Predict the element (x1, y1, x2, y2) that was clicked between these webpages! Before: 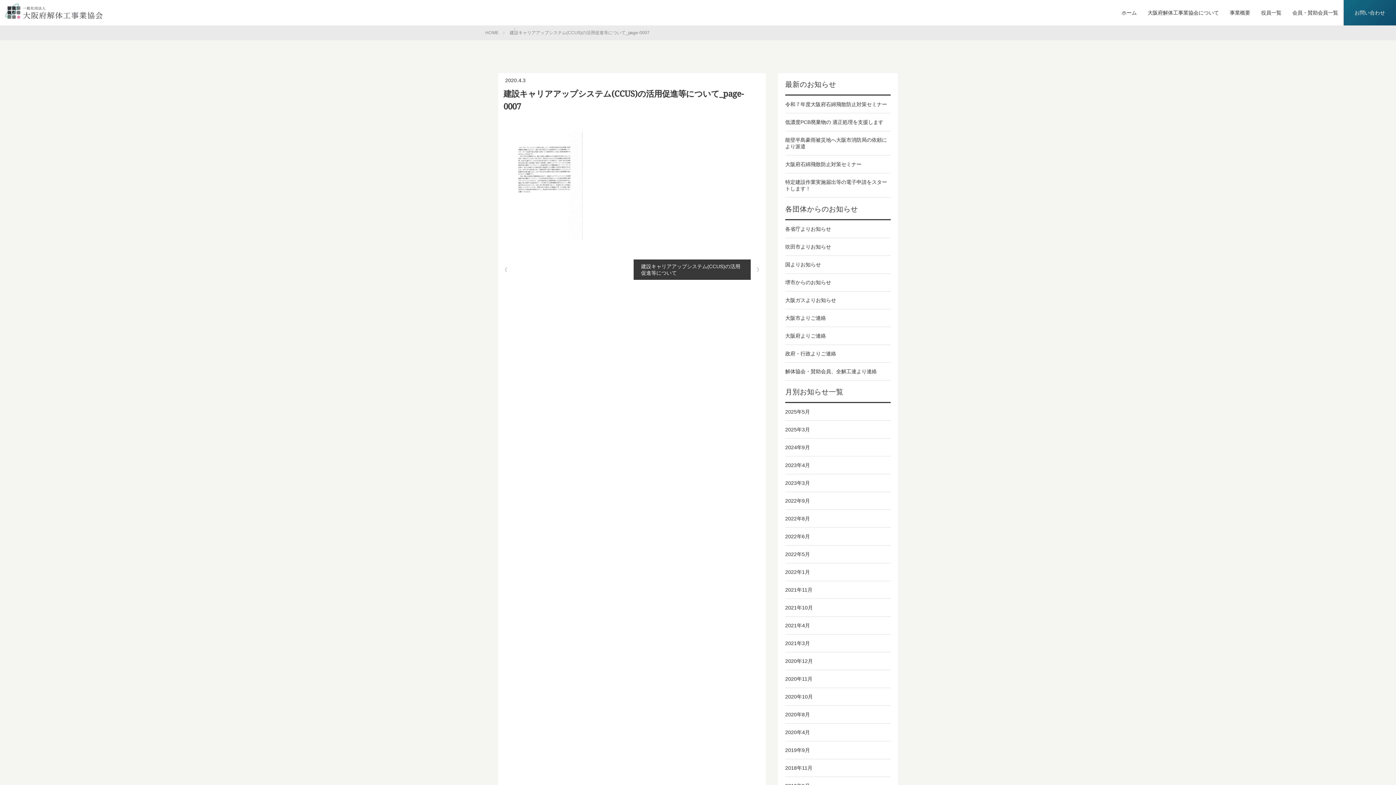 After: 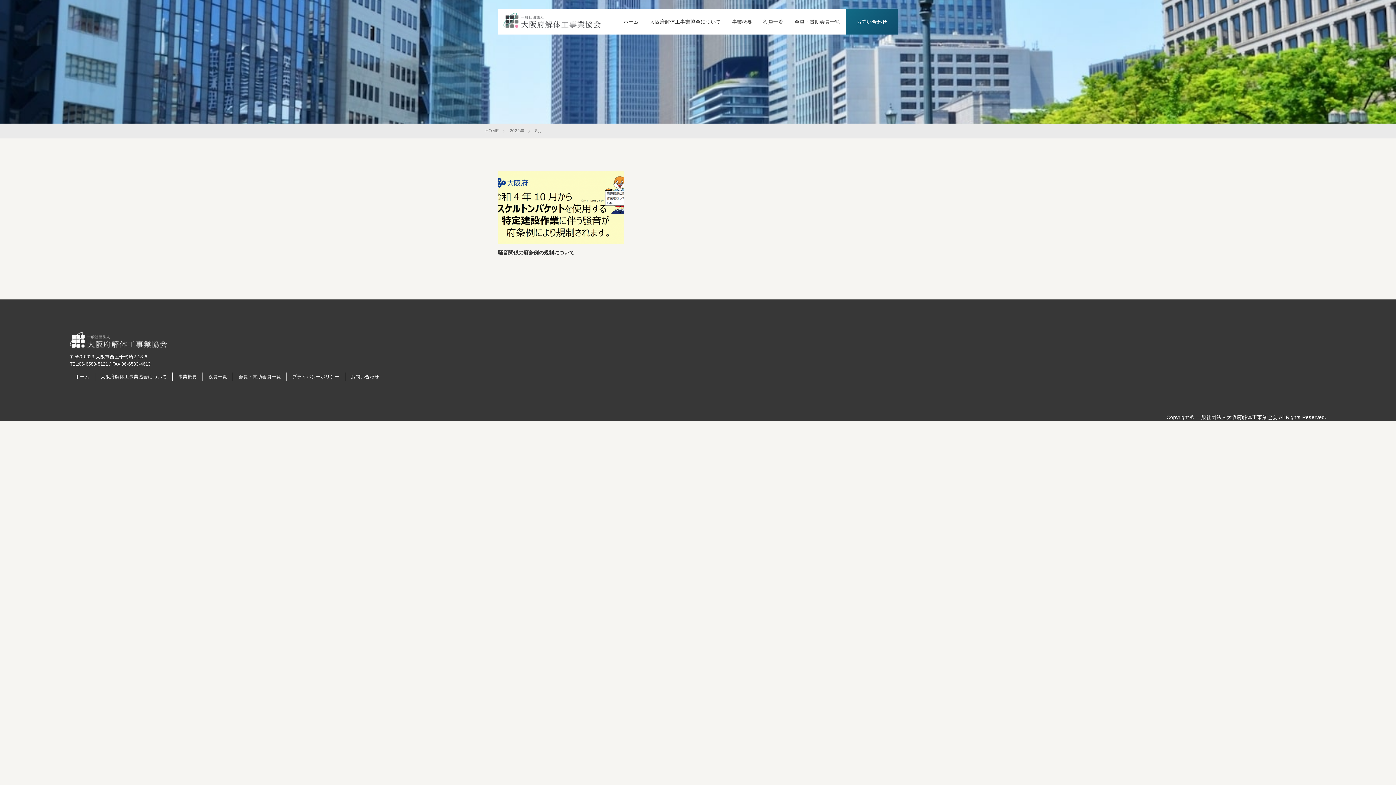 Action: bbox: (785, 516, 810, 521) label: 2022年8月